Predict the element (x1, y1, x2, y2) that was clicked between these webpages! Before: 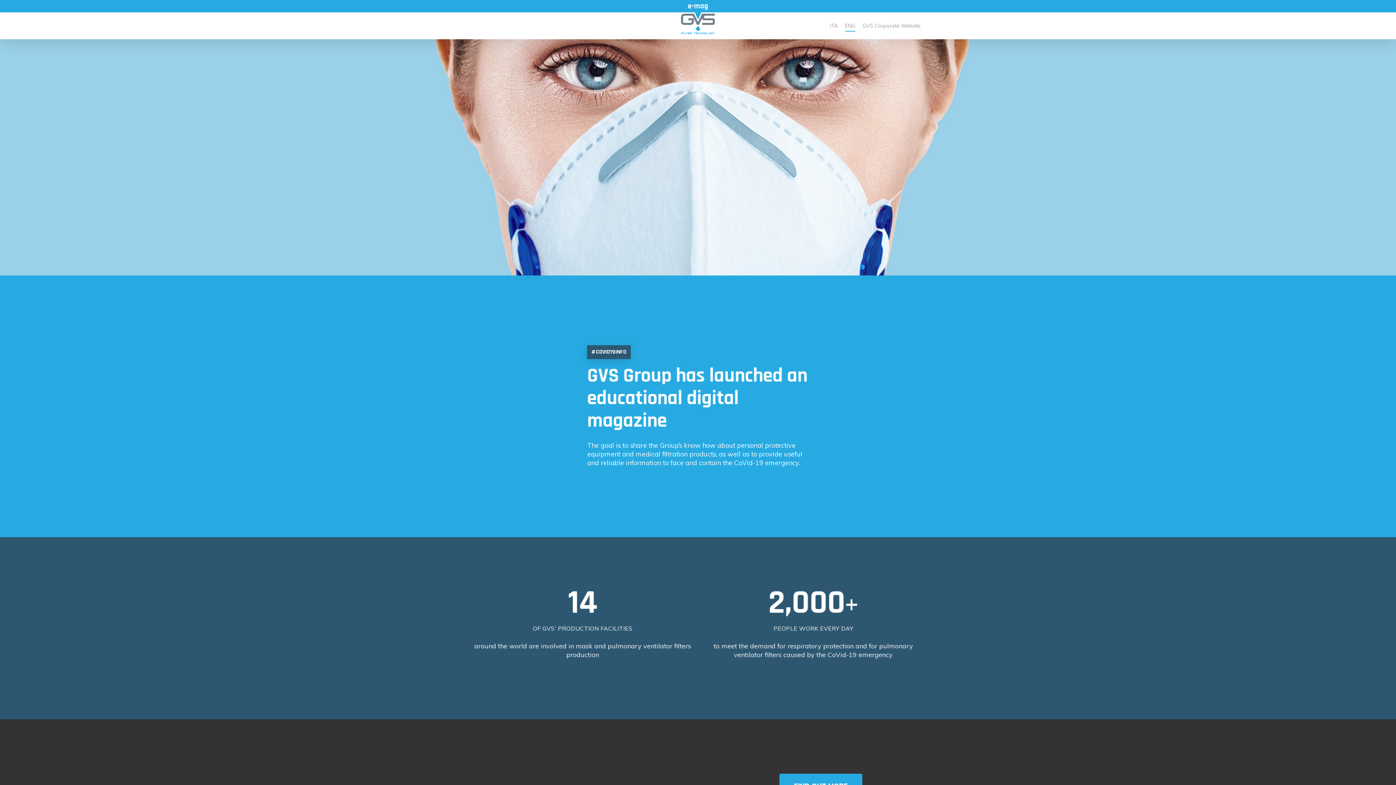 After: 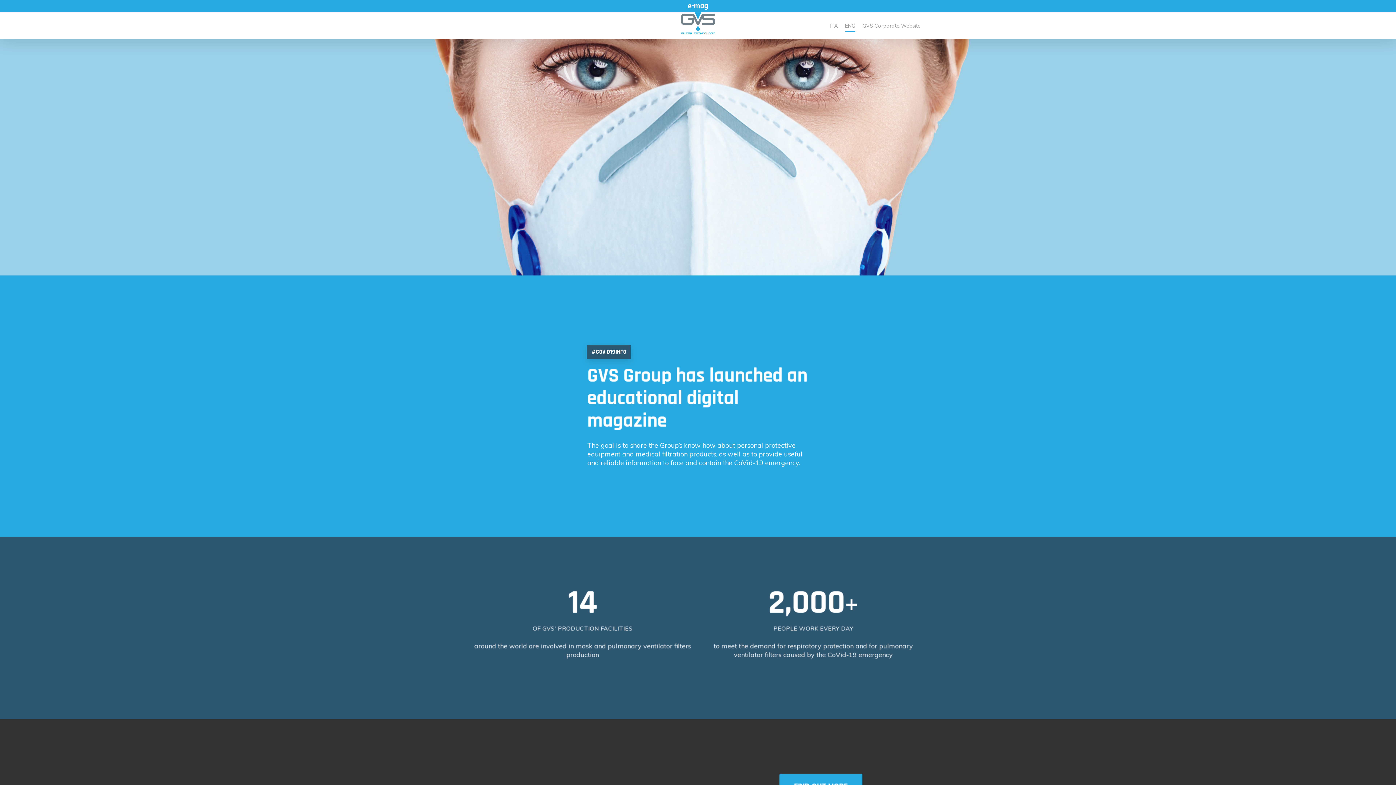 Action: label: ENG bbox: (845, 22, 855, 29)